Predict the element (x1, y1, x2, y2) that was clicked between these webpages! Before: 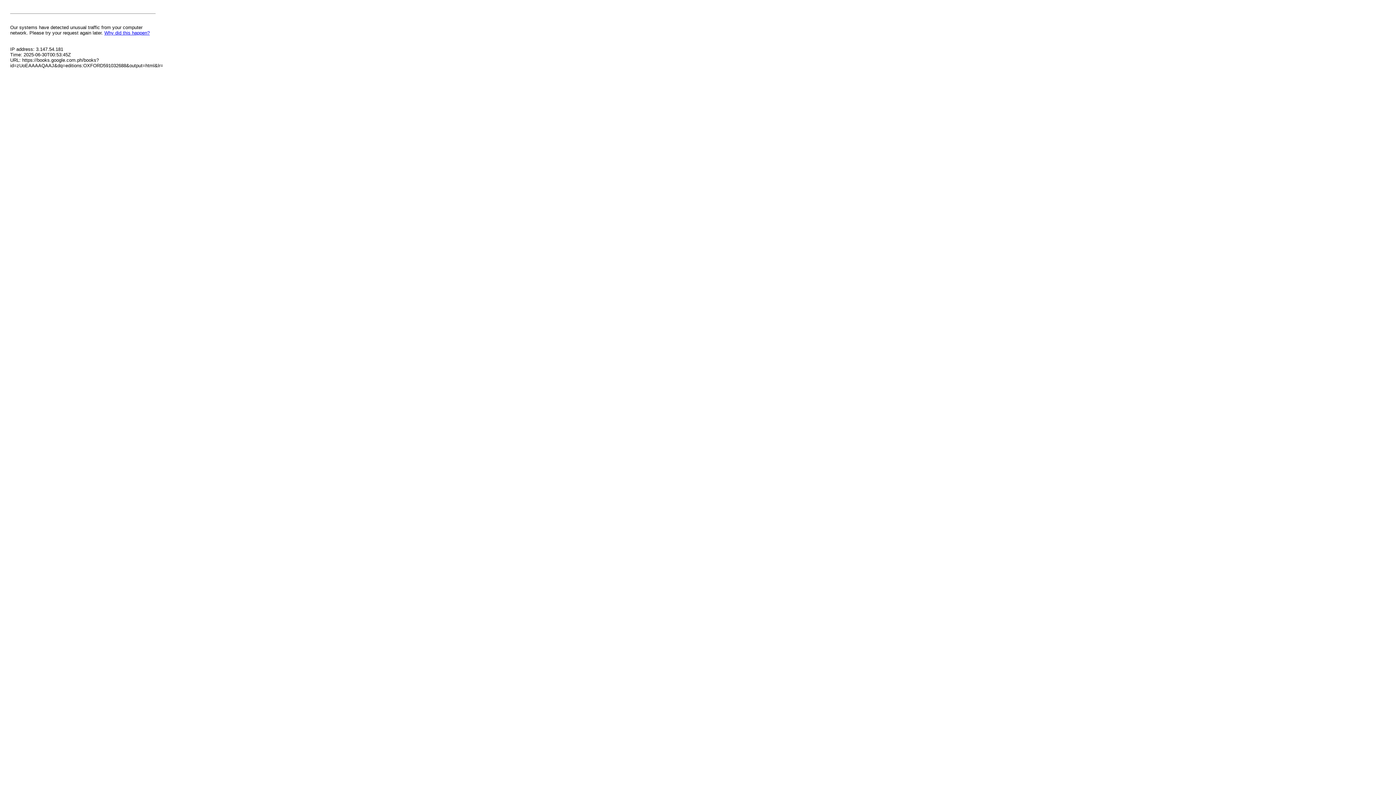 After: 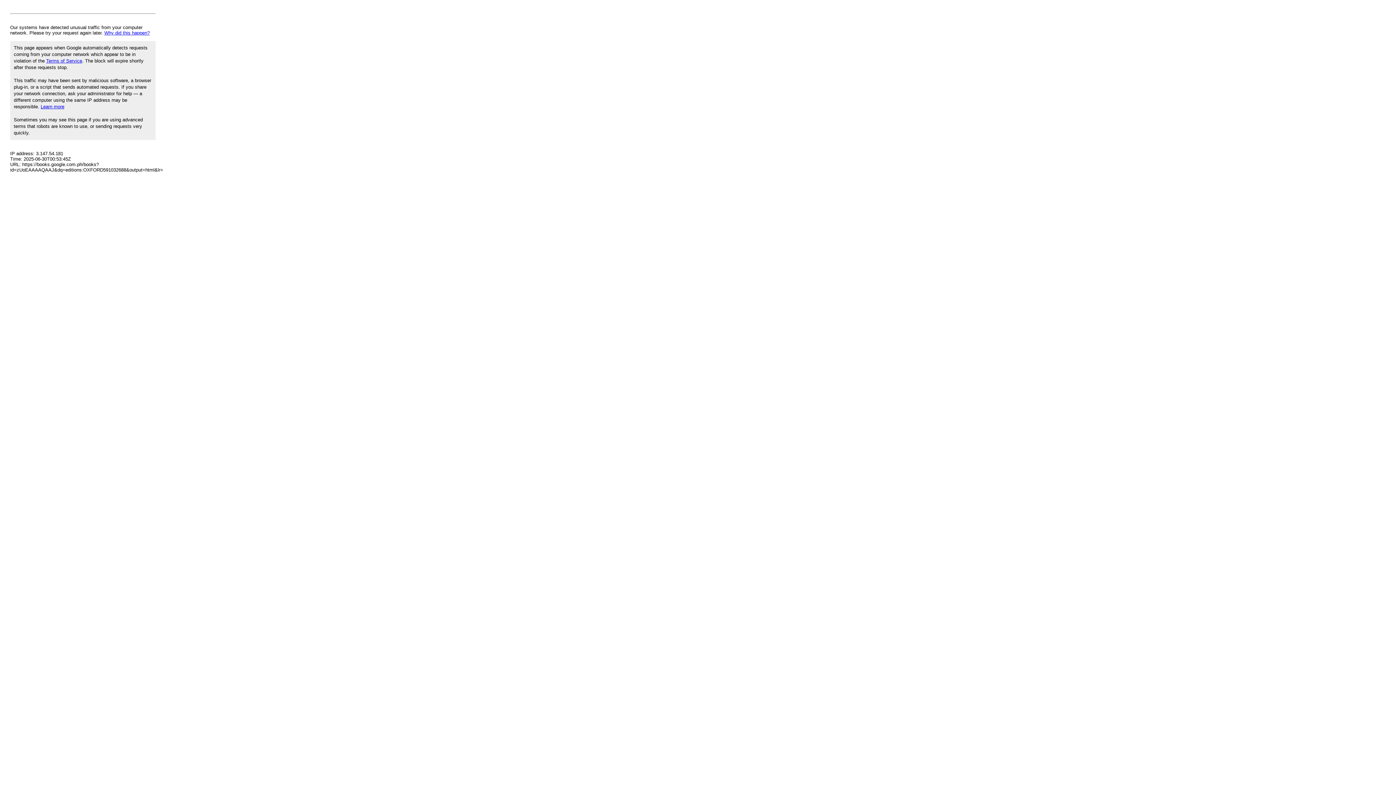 Action: bbox: (104, 30, 149, 35) label: Why did this happen?